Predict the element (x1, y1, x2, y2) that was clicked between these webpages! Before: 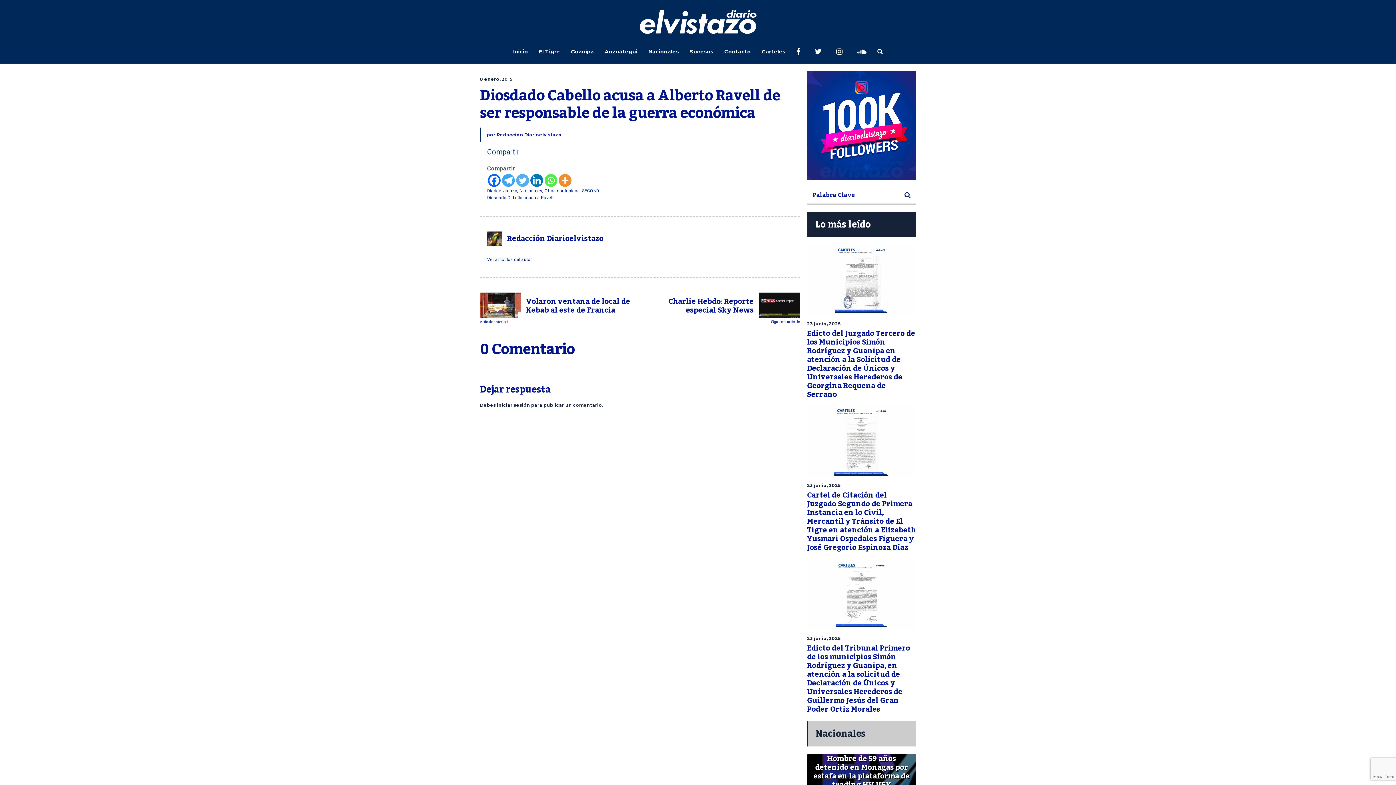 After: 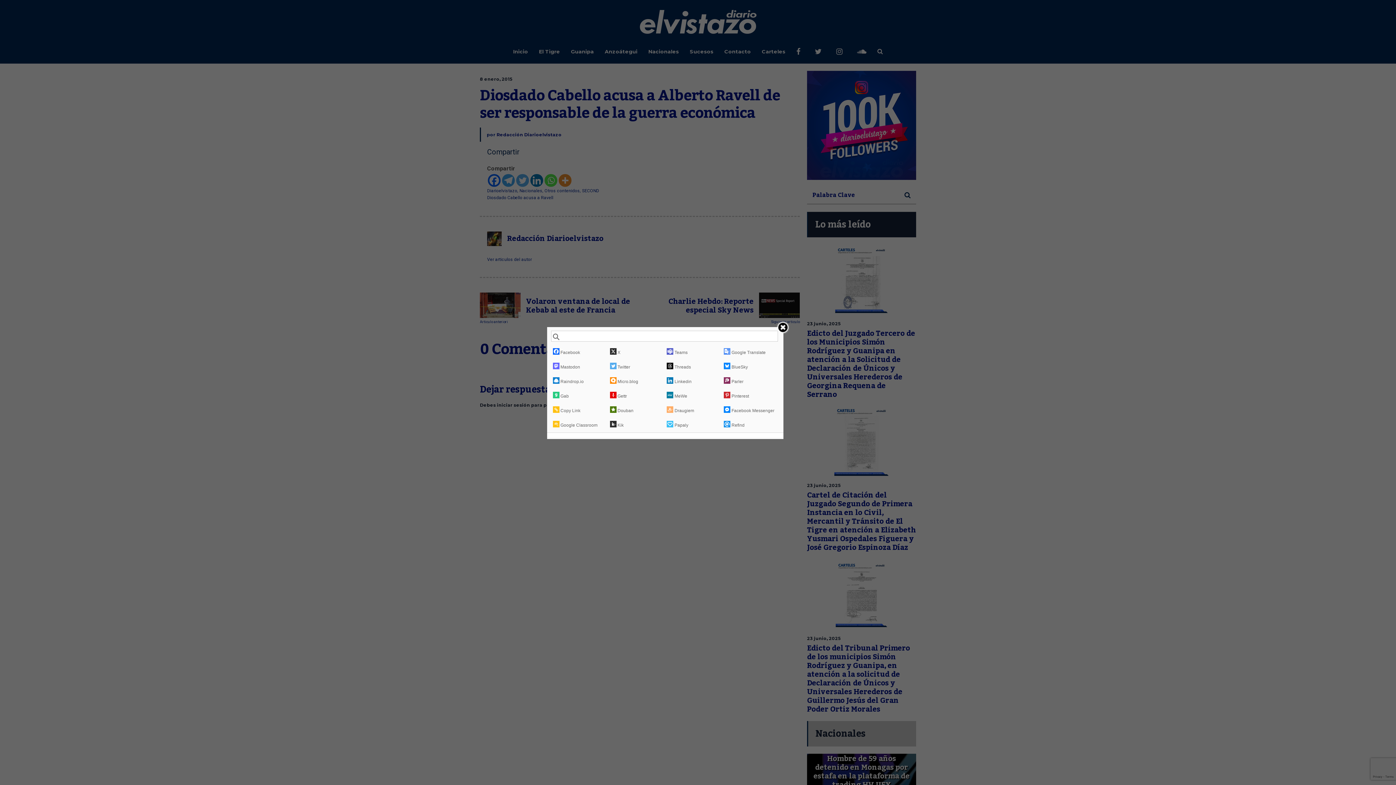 Action: label: More bbox: (558, 174, 571, 186)